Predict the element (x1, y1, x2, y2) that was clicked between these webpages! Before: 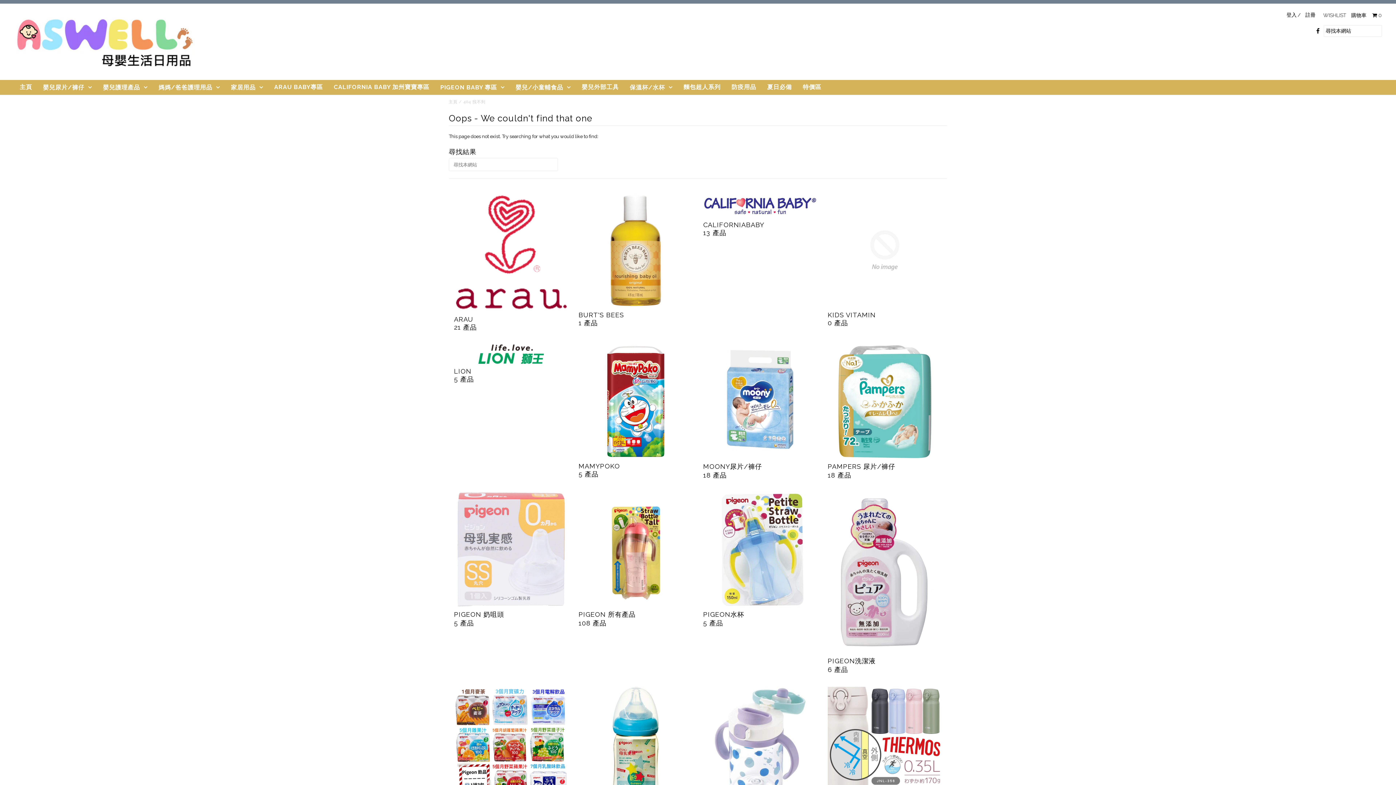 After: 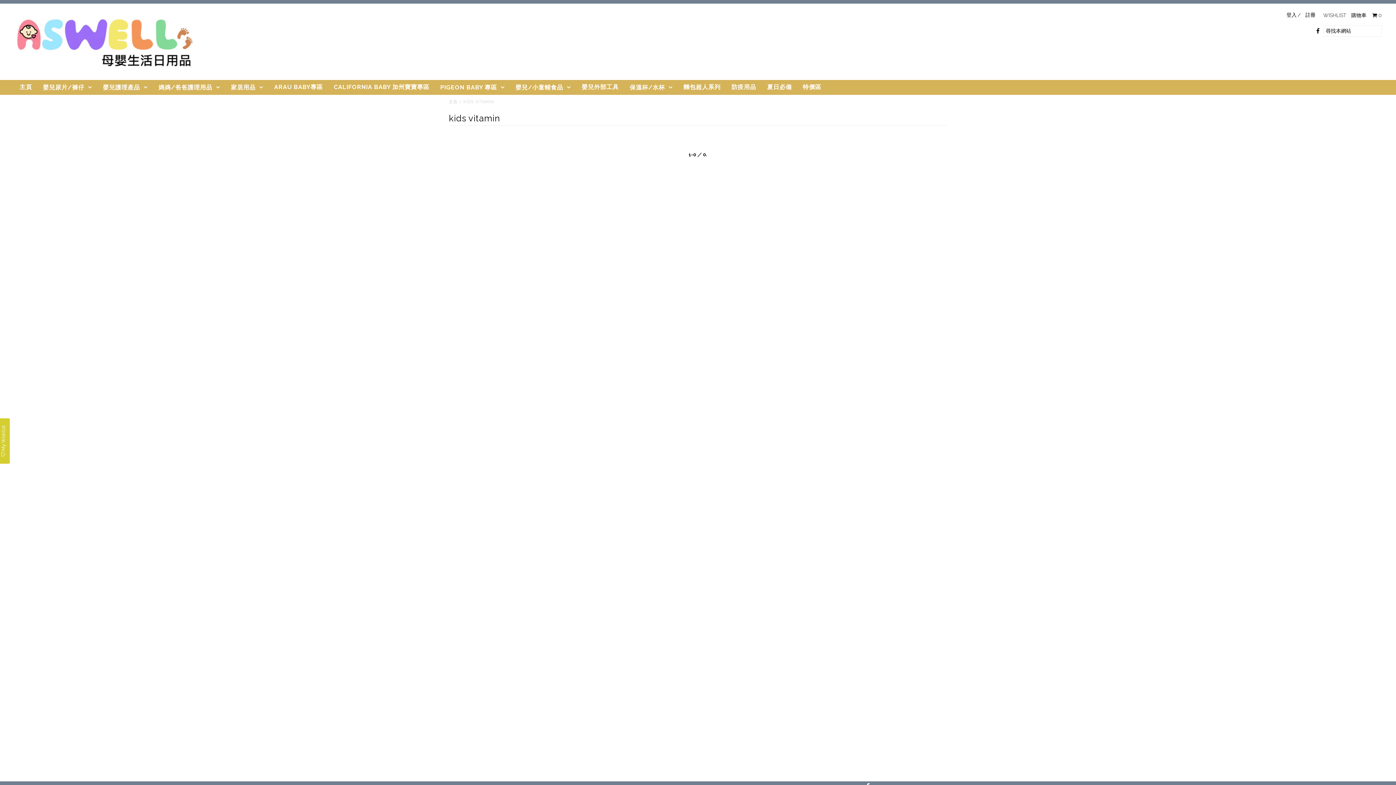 Action: bbox: (827, 193, 942, 307)